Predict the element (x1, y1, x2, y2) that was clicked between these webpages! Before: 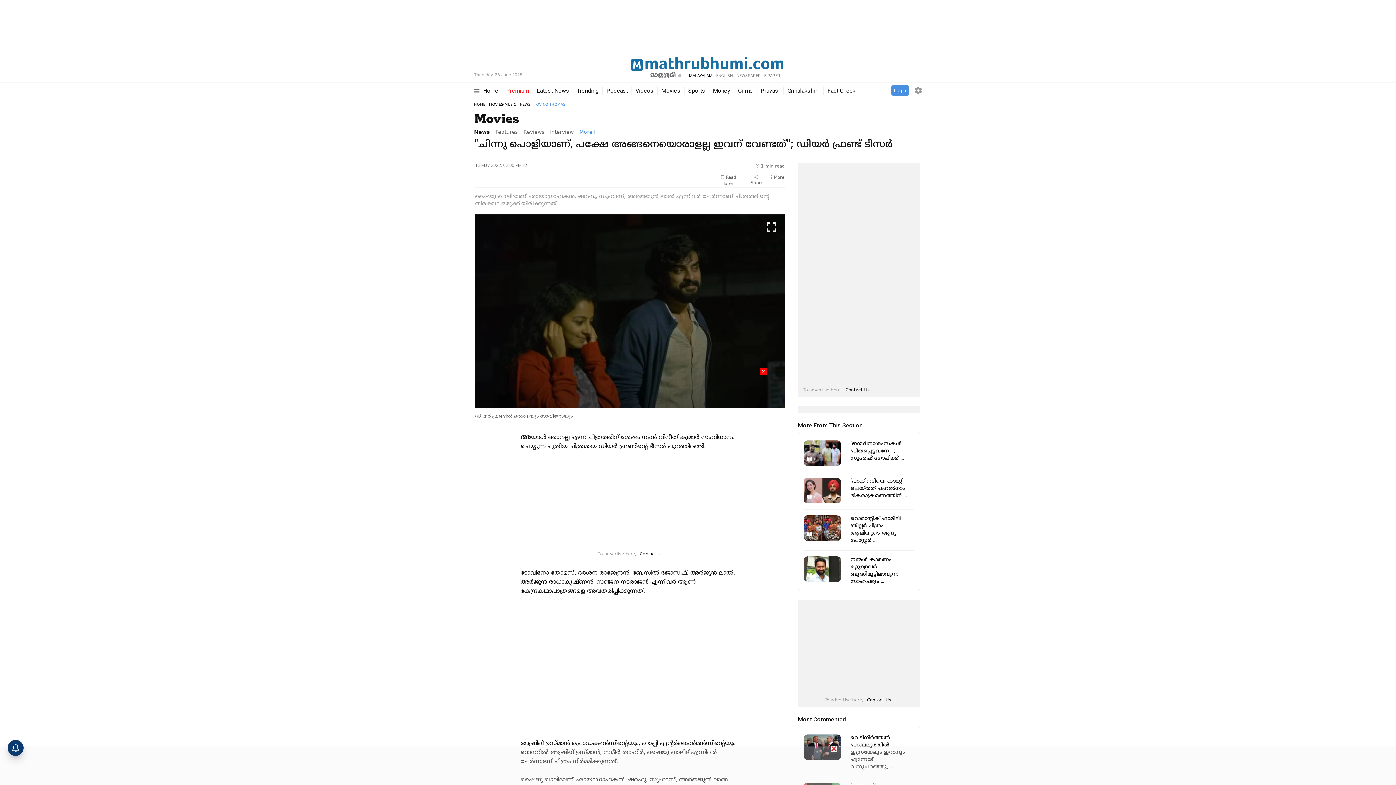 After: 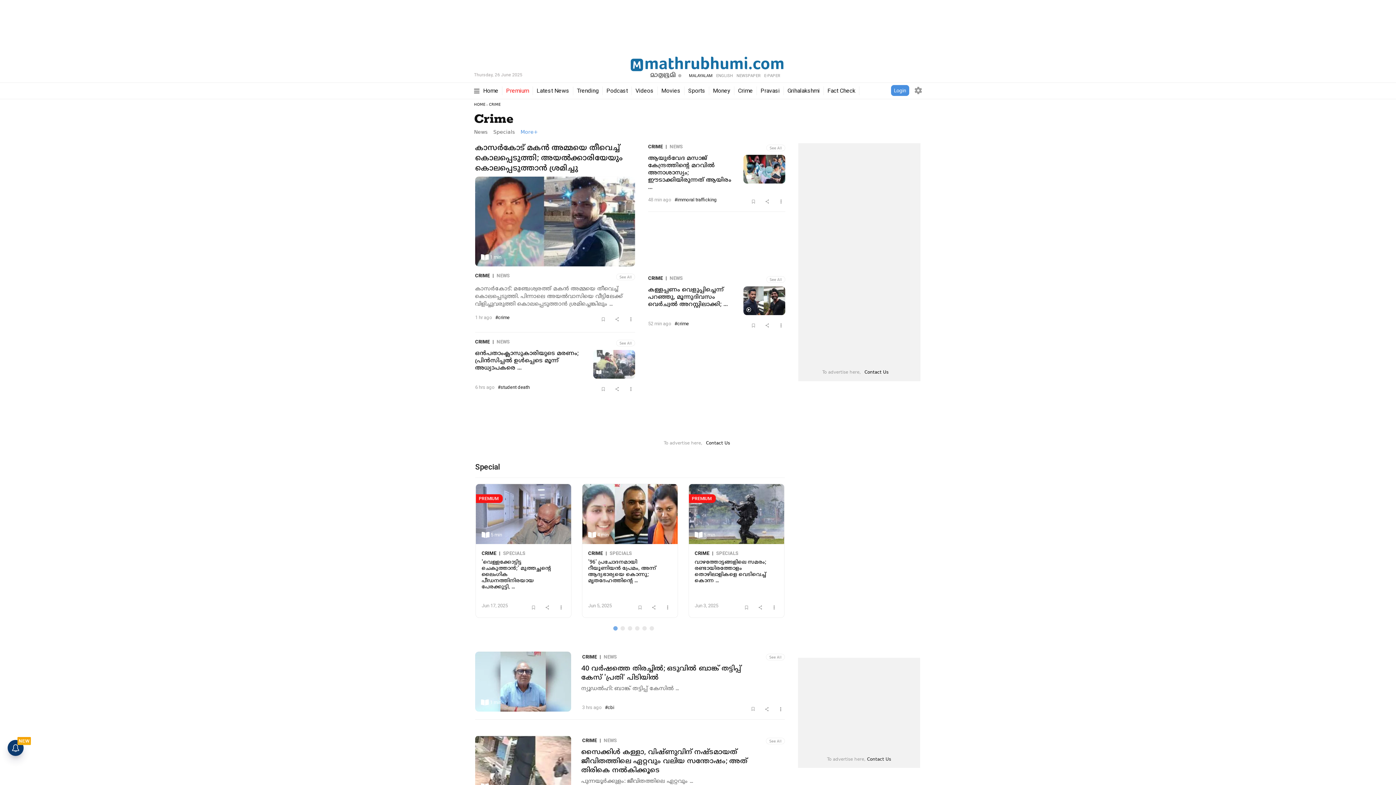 Action: bbox: (738, 86, 753, 95) label: Crime